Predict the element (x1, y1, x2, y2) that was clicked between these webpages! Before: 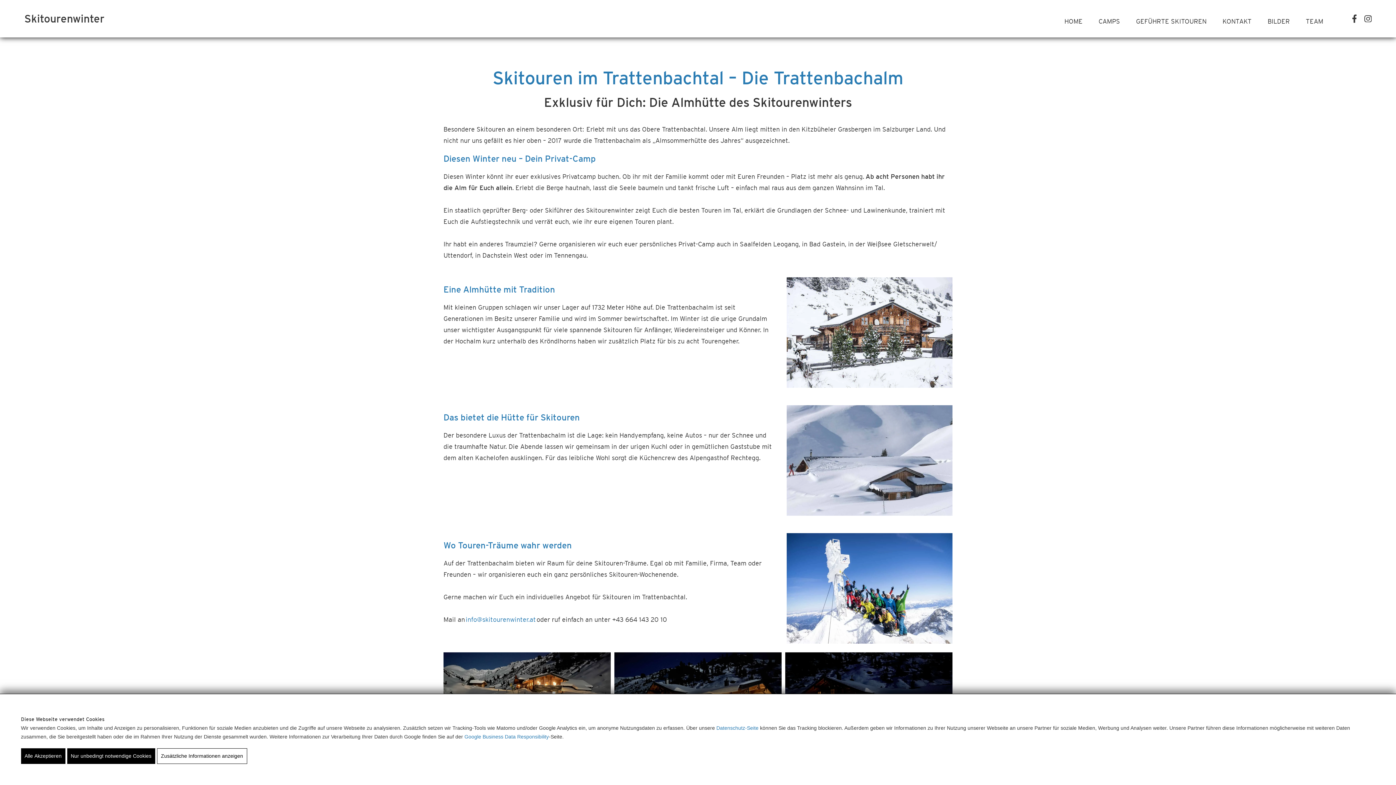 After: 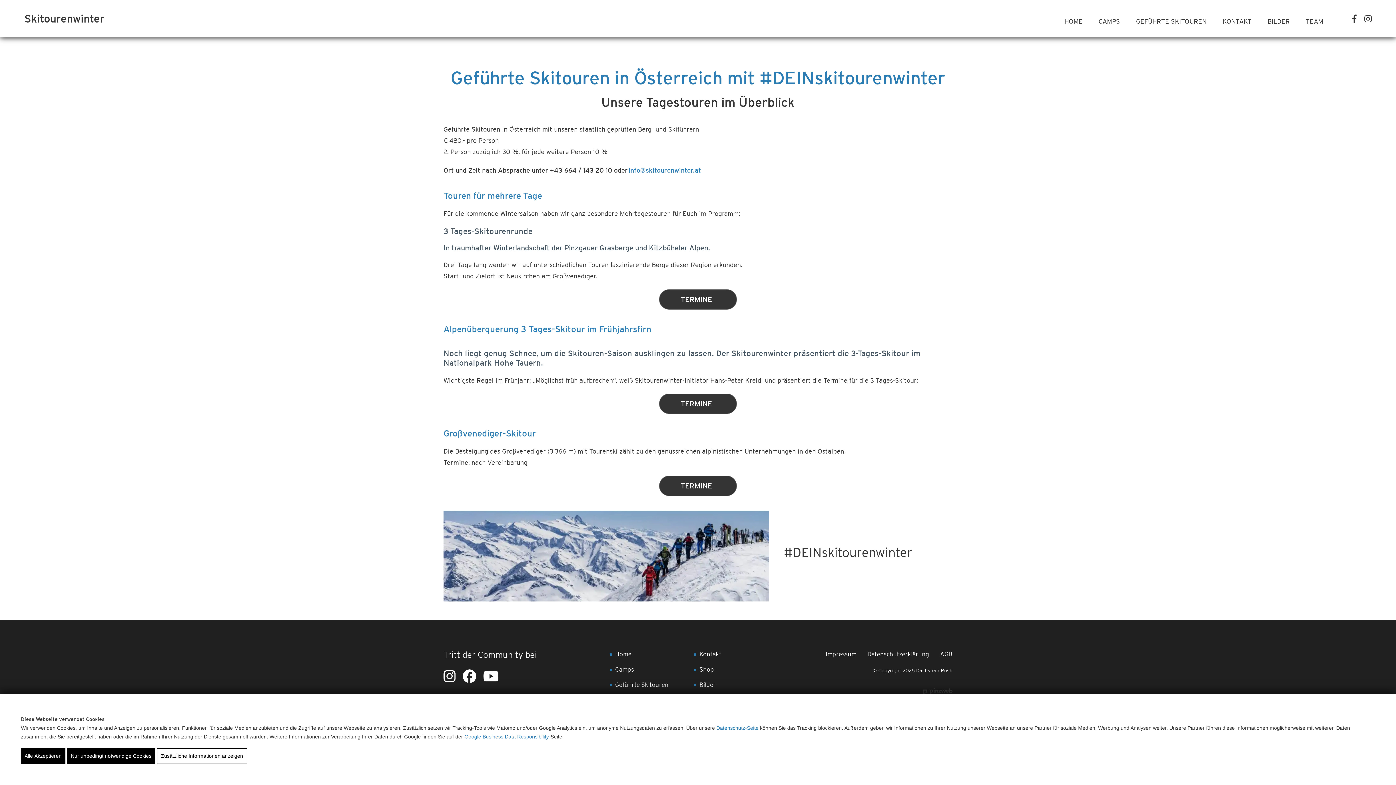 Action: bbox: (1136, 16, 1206, 26) label: GEFÜHRTE SKITOUREN